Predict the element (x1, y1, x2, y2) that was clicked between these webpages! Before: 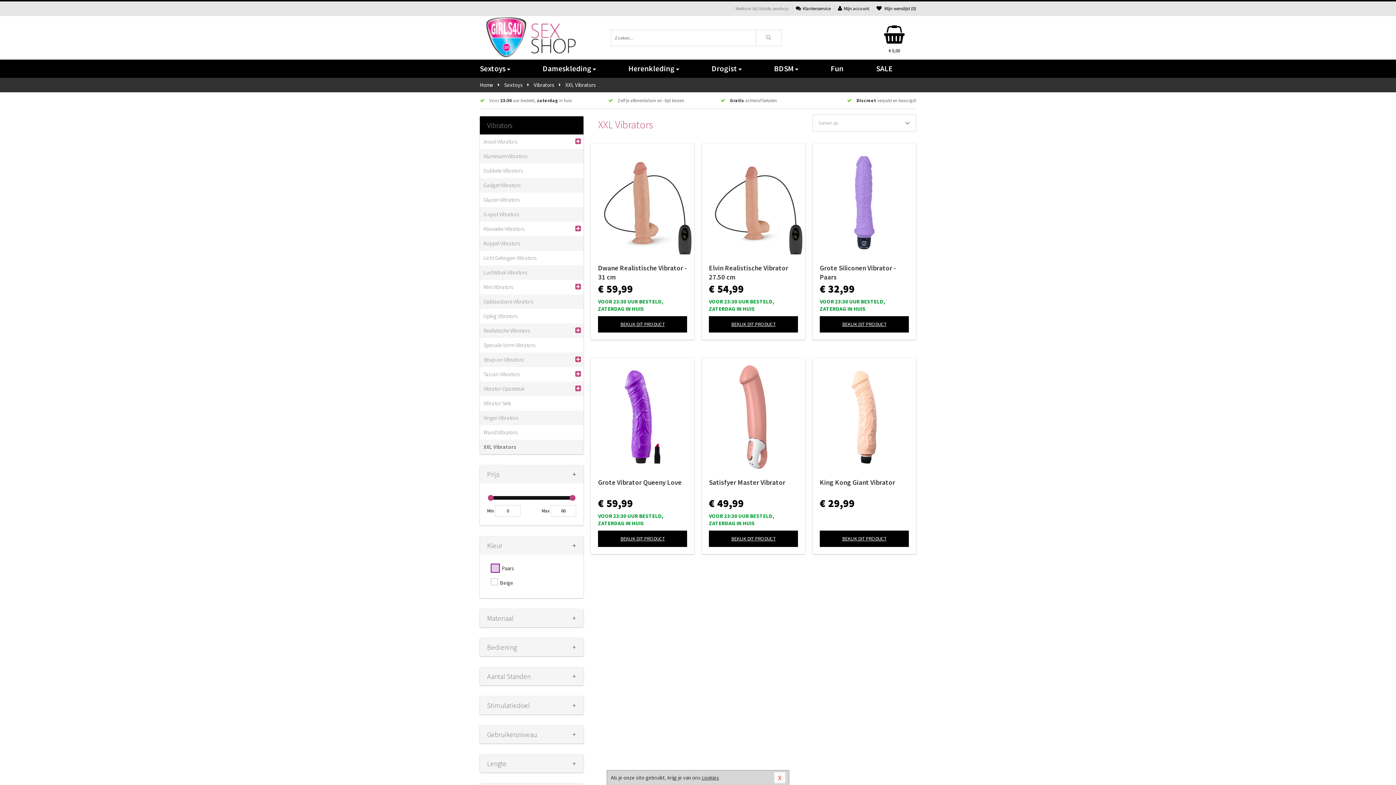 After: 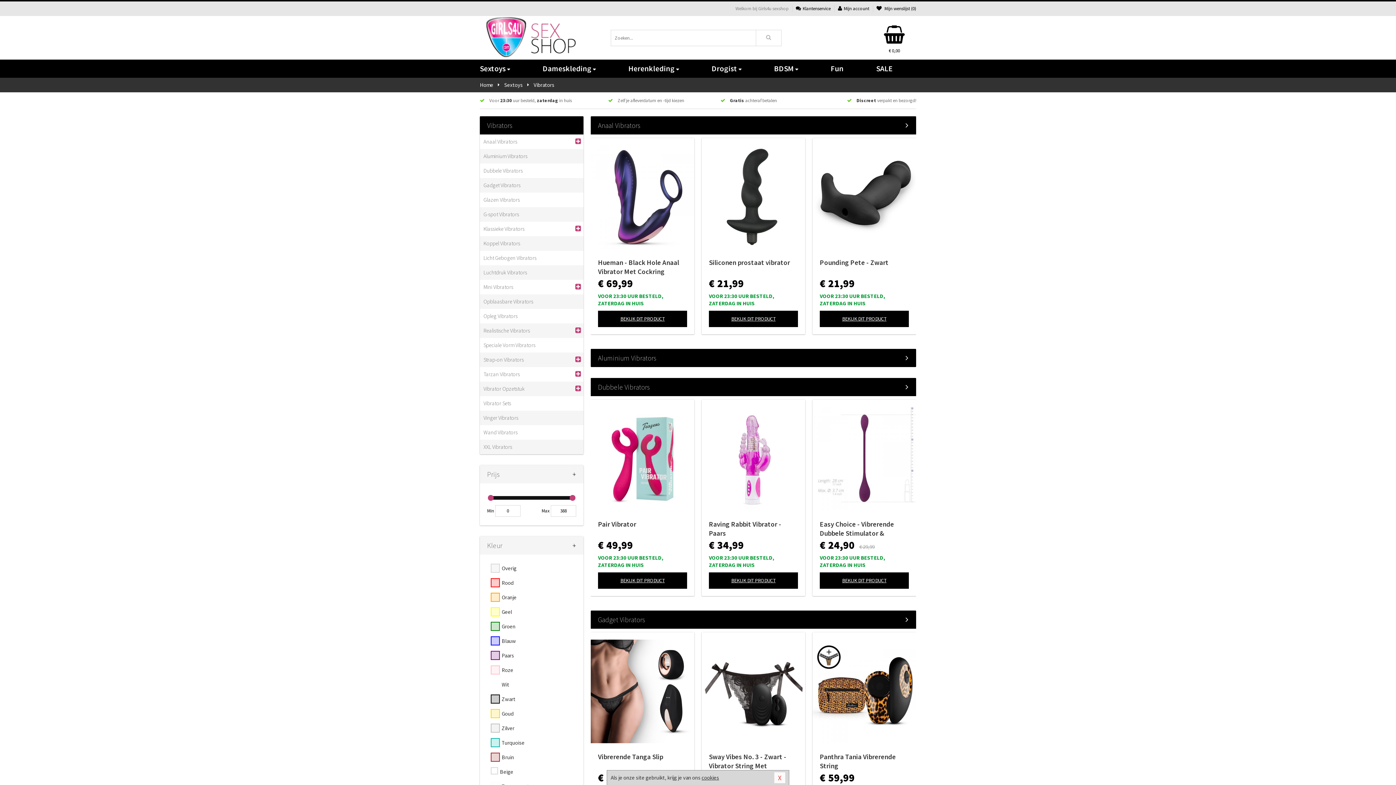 Action: label: Vibrators bbox: (533, 77, 554, 92)